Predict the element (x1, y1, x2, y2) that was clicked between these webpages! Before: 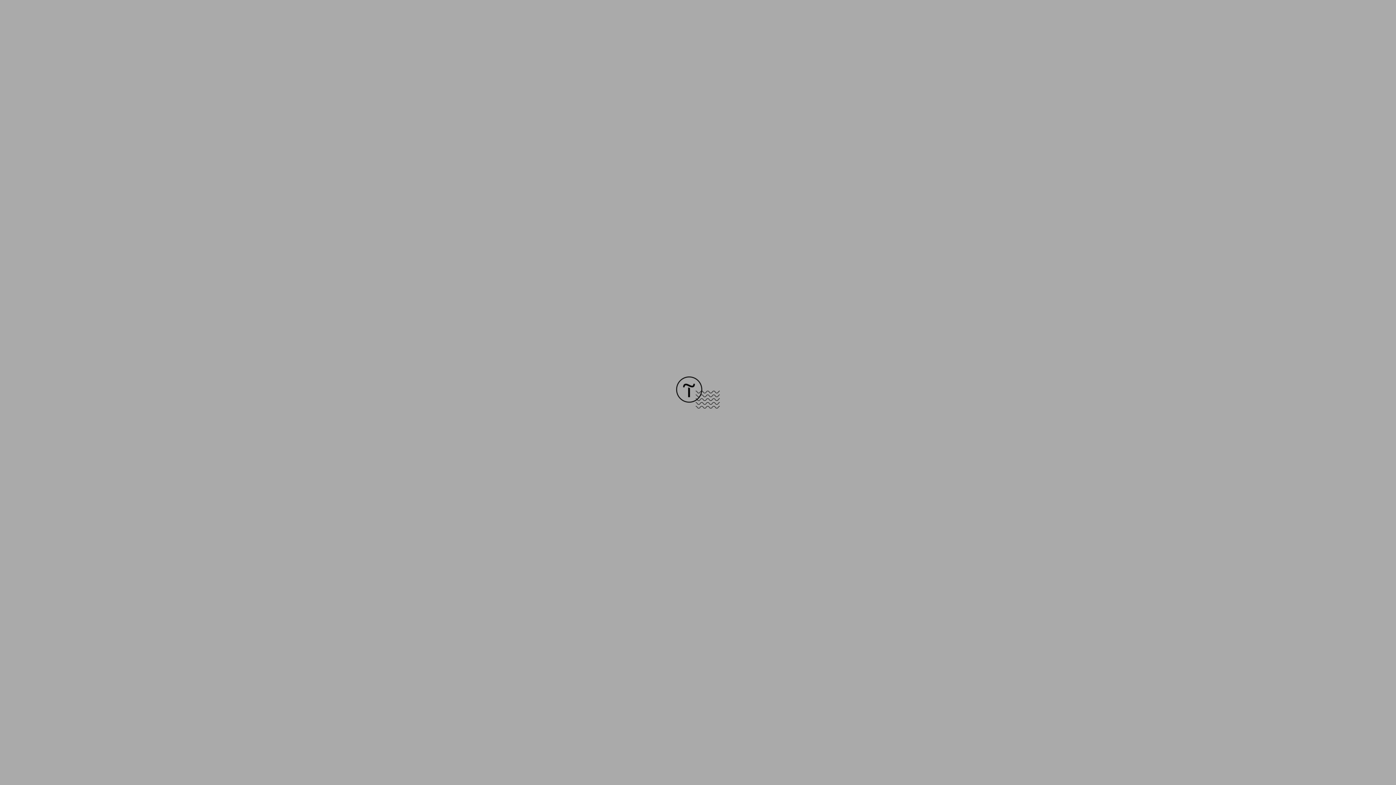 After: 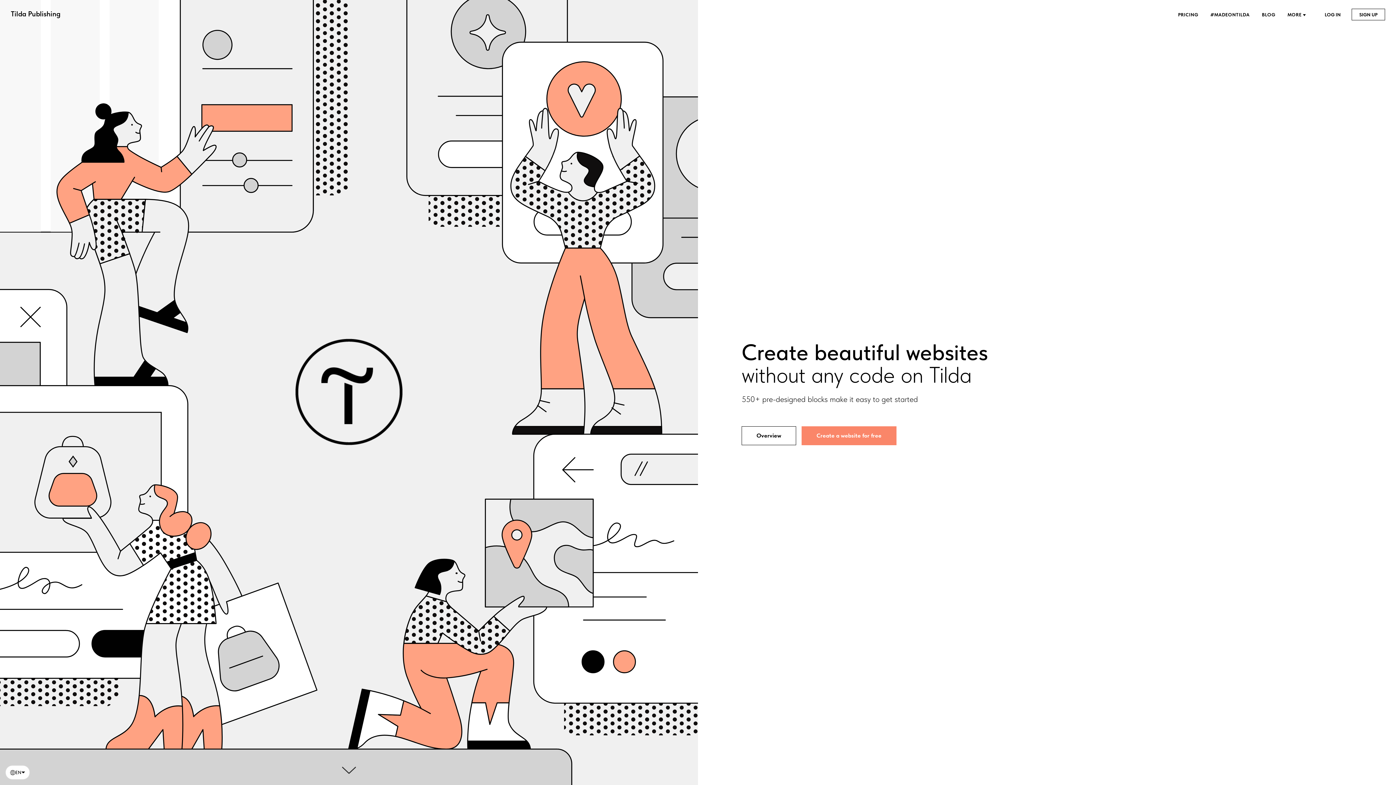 Action: bbox: (676, 403, 720, 409)